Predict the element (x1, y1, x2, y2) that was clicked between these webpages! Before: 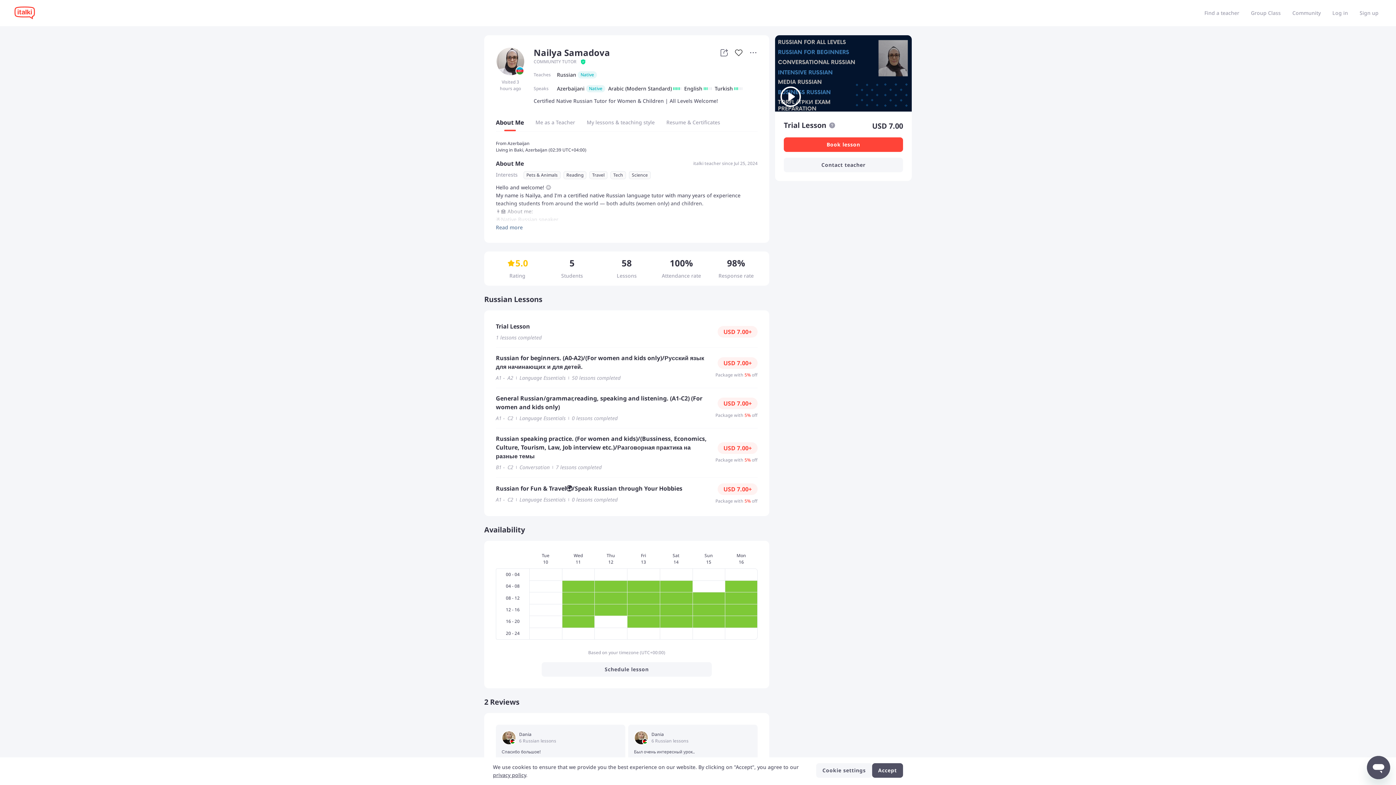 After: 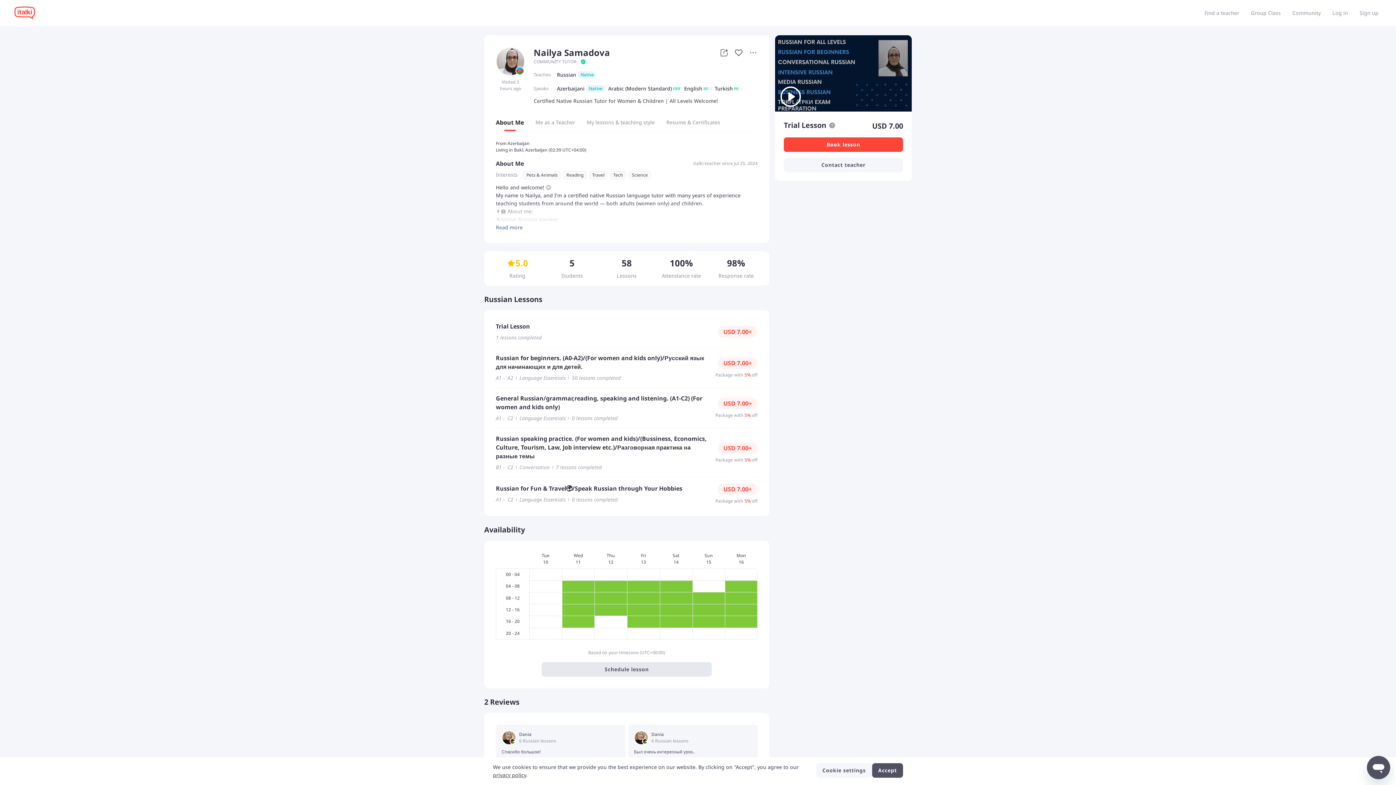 Action: bbox: (541, 662, 712, 677) label: Schedule lesson